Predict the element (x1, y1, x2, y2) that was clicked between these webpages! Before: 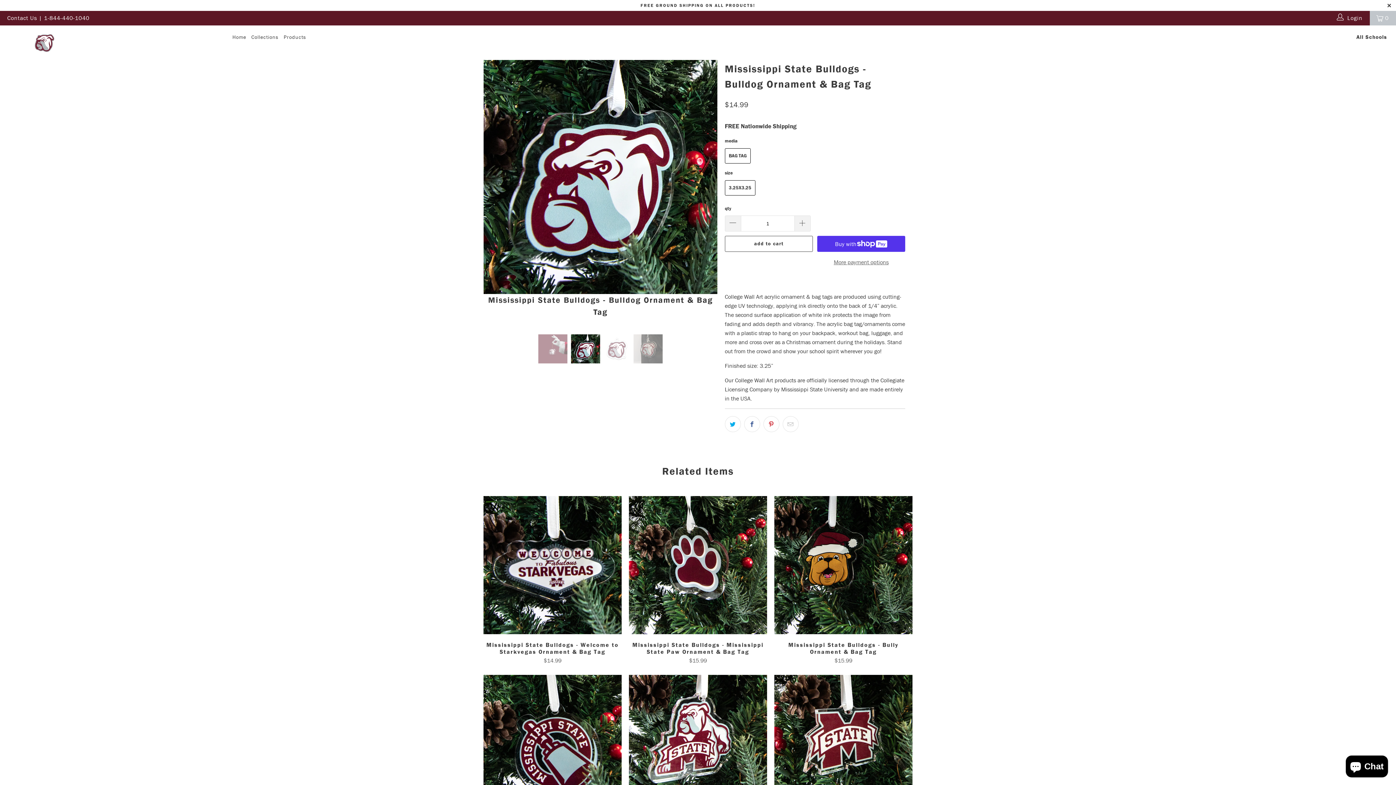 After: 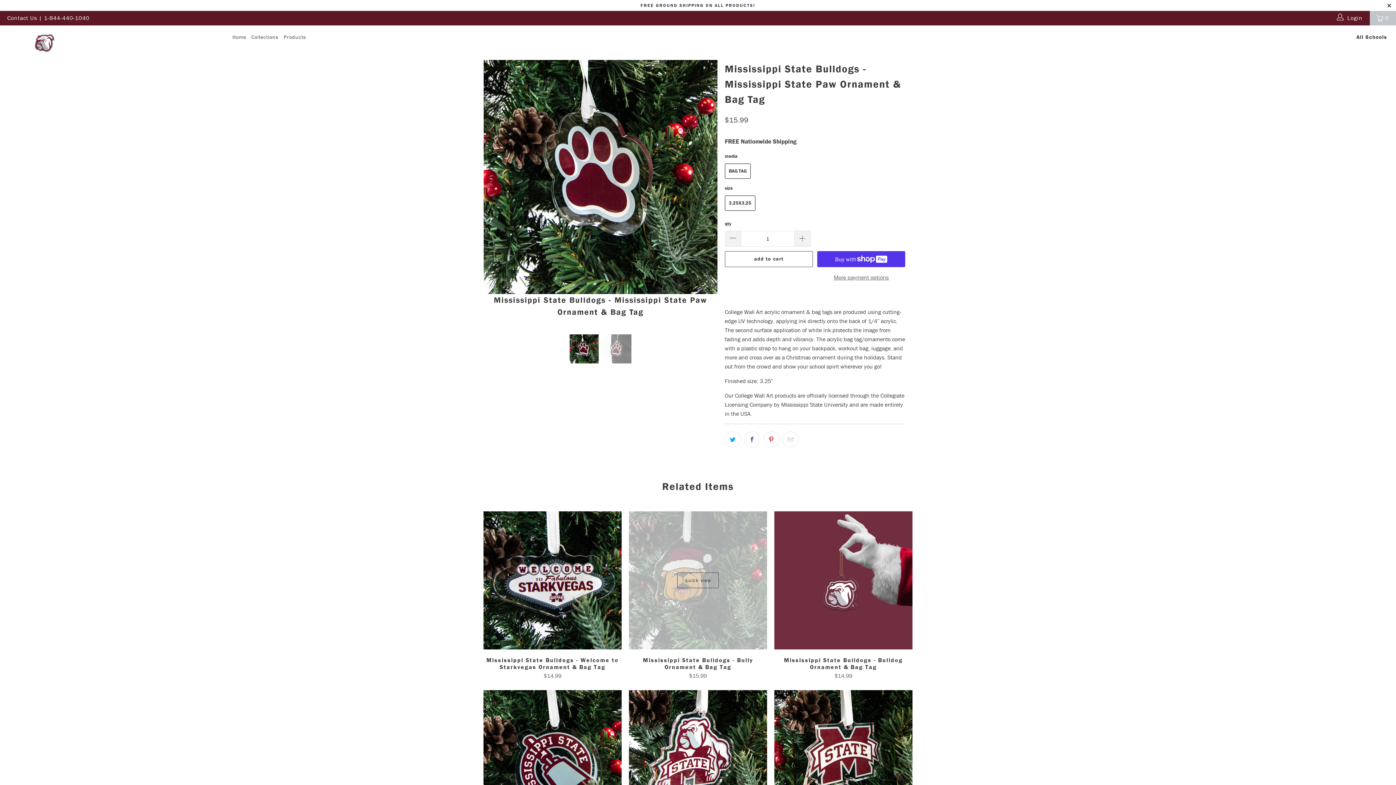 Action: label: Mississippi State Bulldogs - Mississippi State Paw Ornament & Bag Tag
$15.99 bbox: (629, 641, 767, 664)